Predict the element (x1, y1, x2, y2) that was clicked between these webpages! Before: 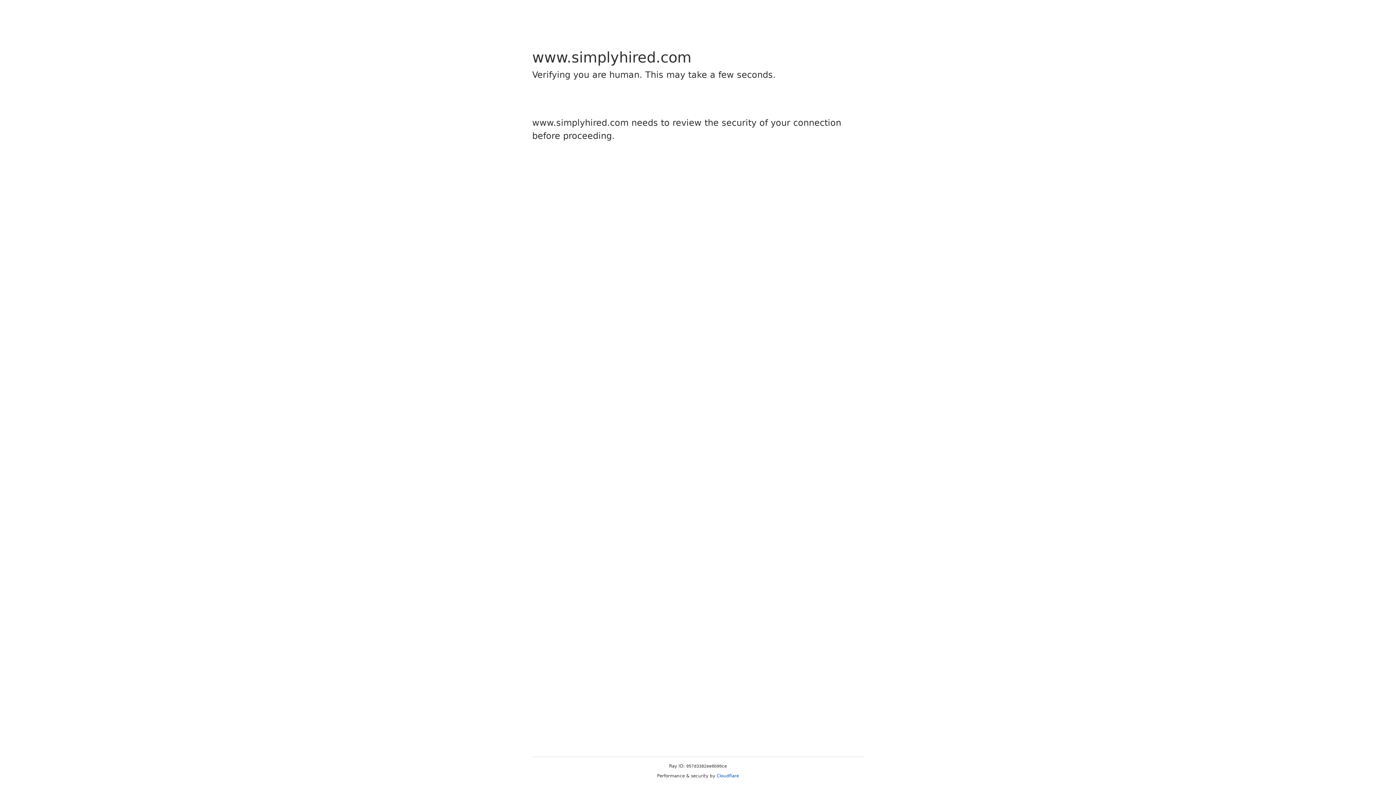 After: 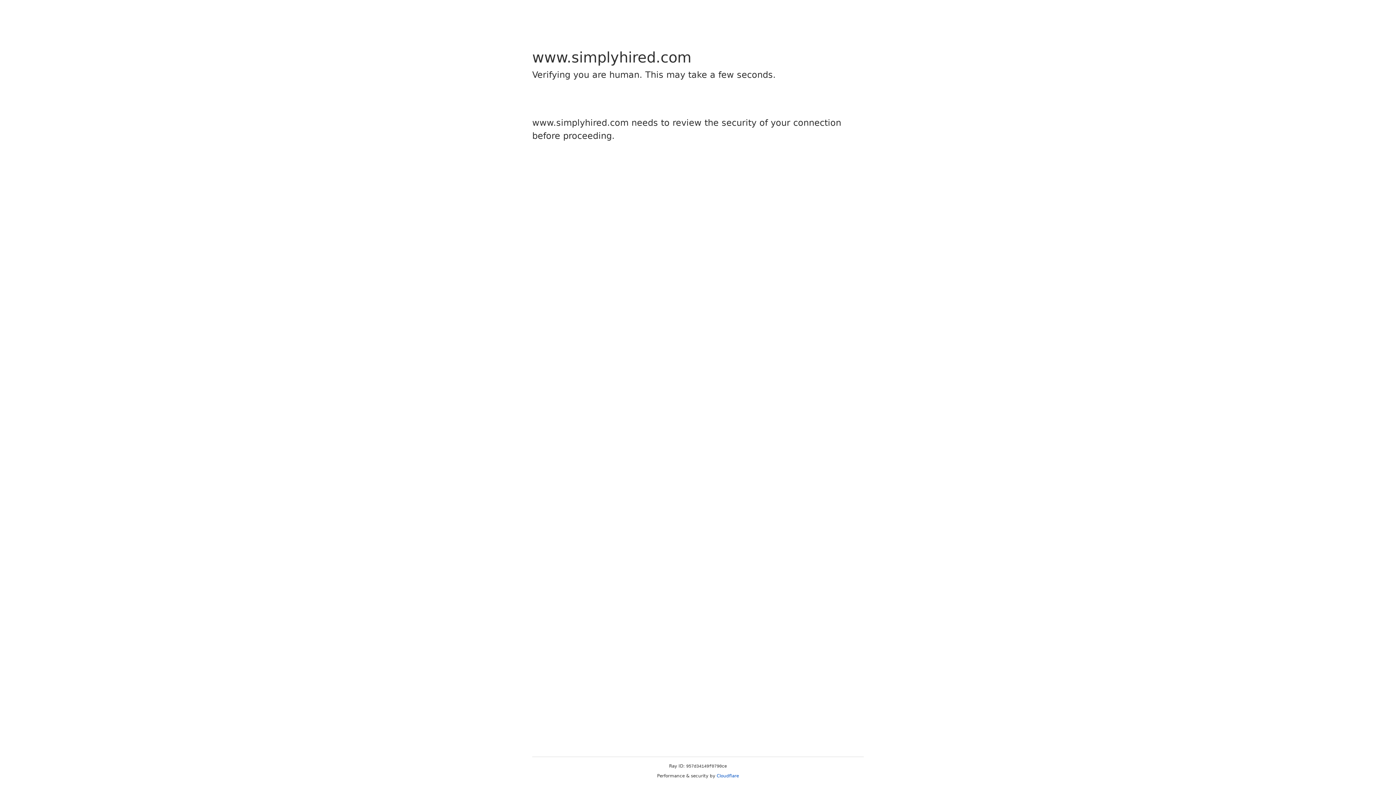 Action: bbox: (716, 773, 739, 778) label: Cloudflare